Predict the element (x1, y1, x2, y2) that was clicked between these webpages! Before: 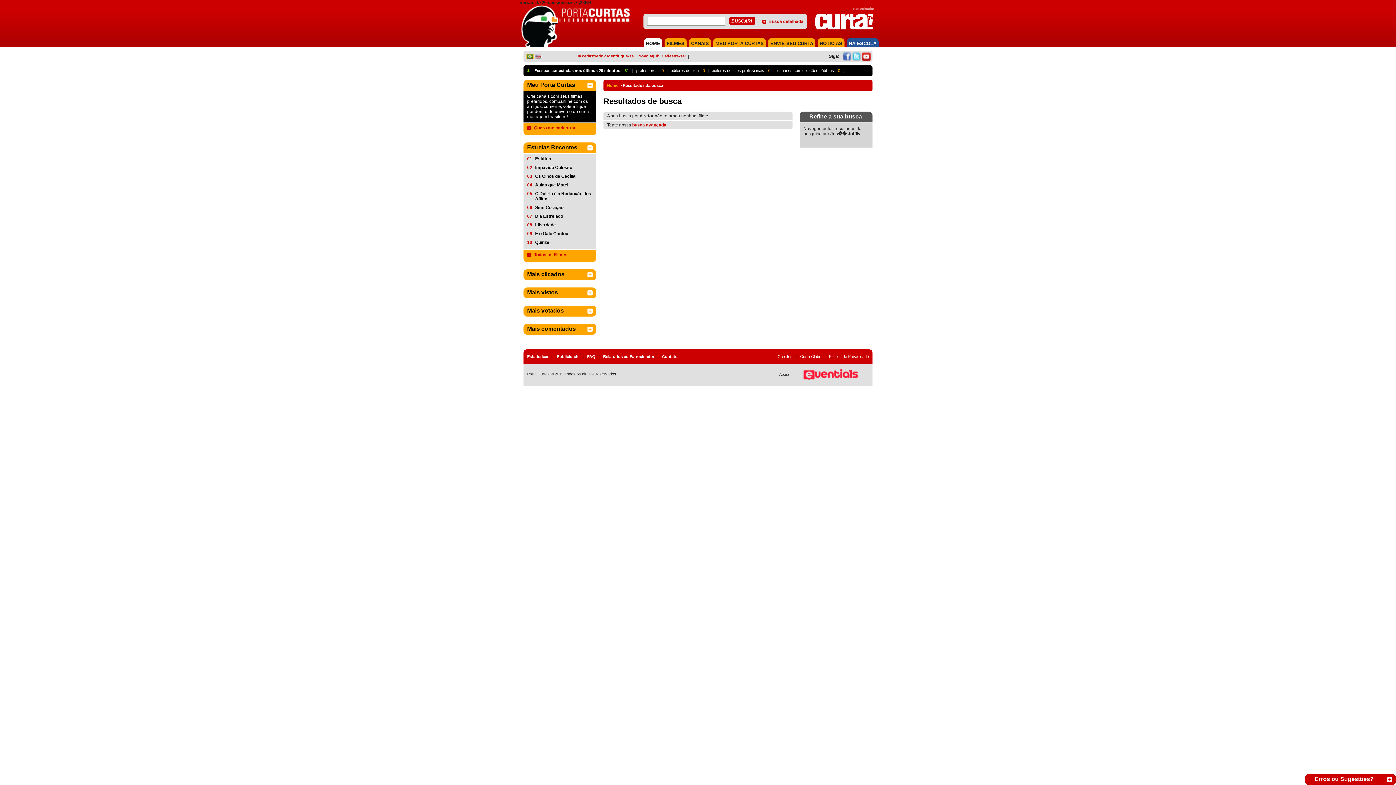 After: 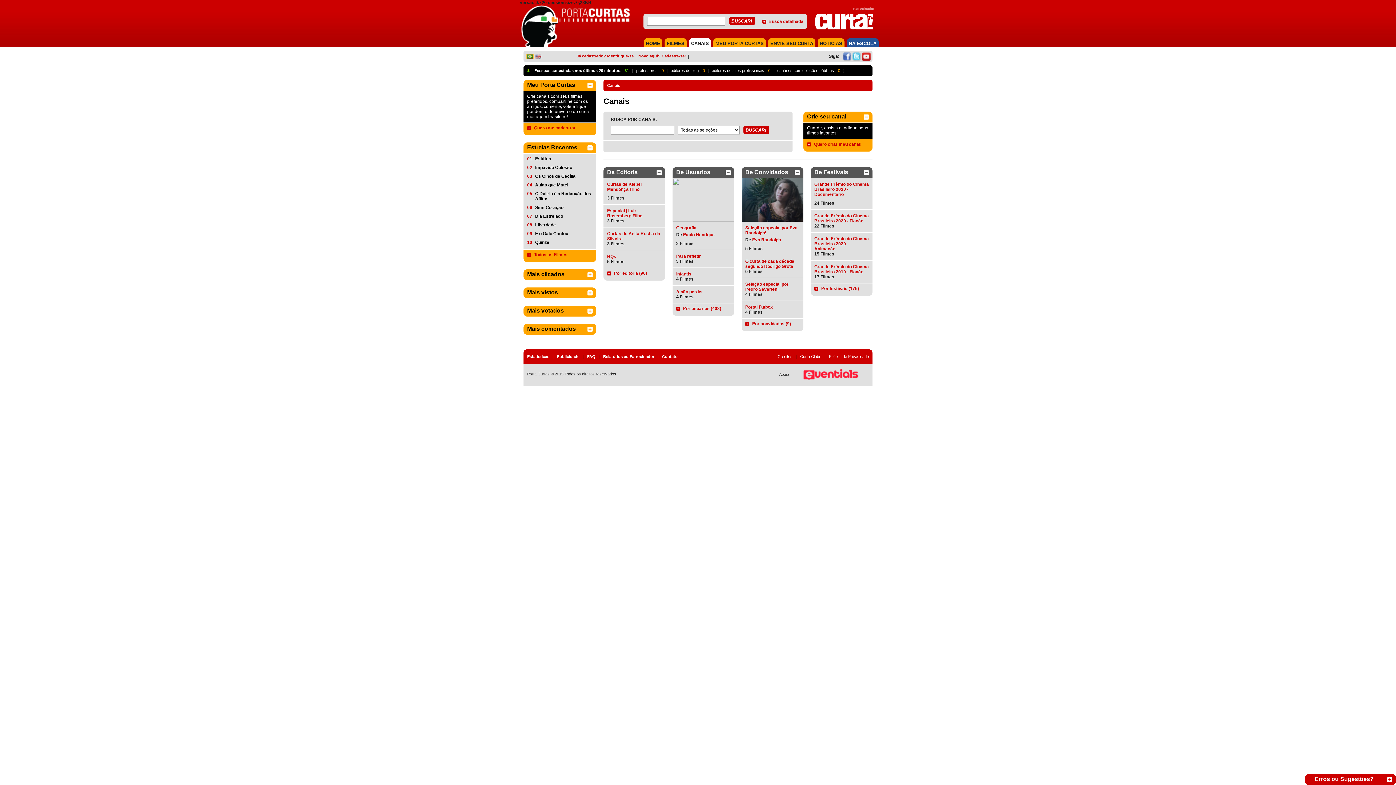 Action: label: CANAIS bbox: (691, 40, 709, 46)